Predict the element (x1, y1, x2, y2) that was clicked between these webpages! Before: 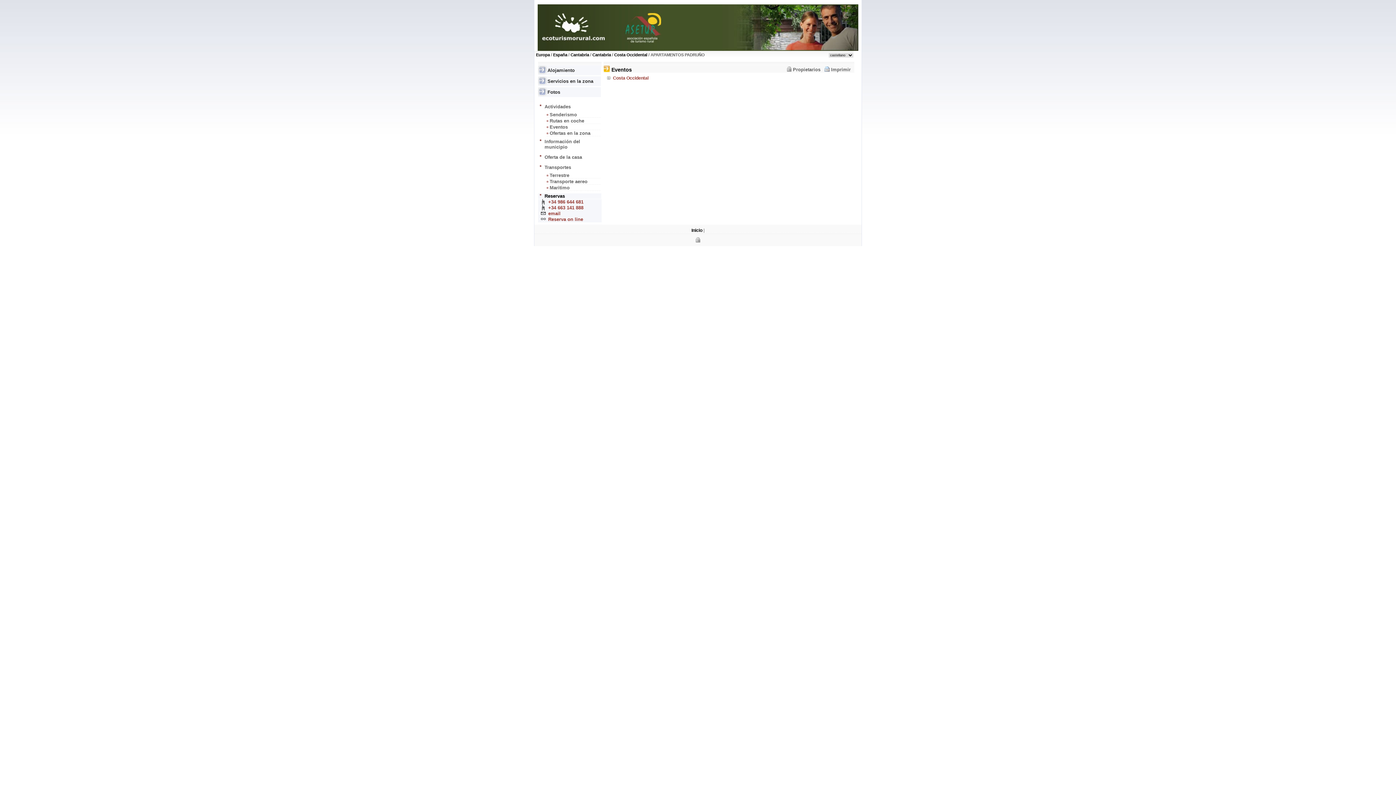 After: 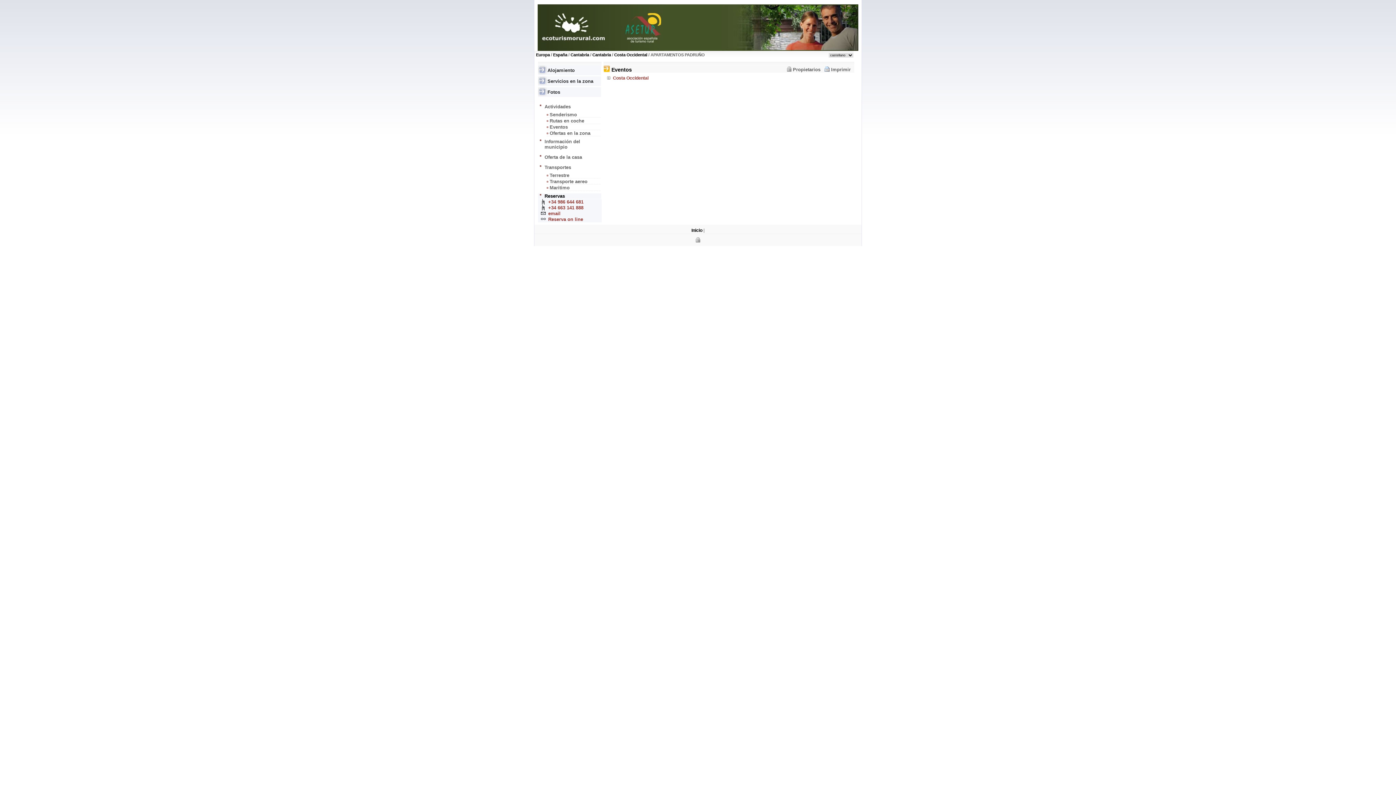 Action: label: Eventos bbox: (546, 124, 600, 130)